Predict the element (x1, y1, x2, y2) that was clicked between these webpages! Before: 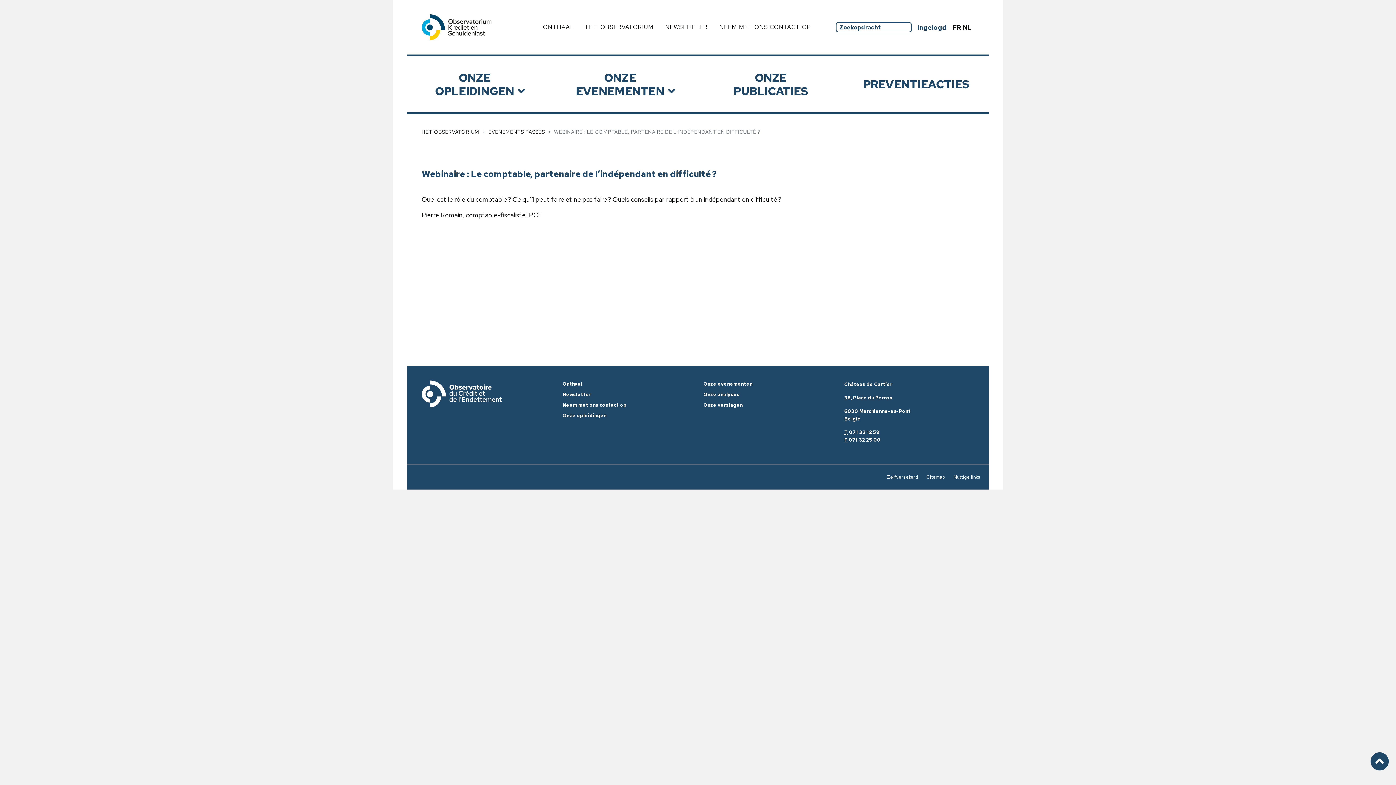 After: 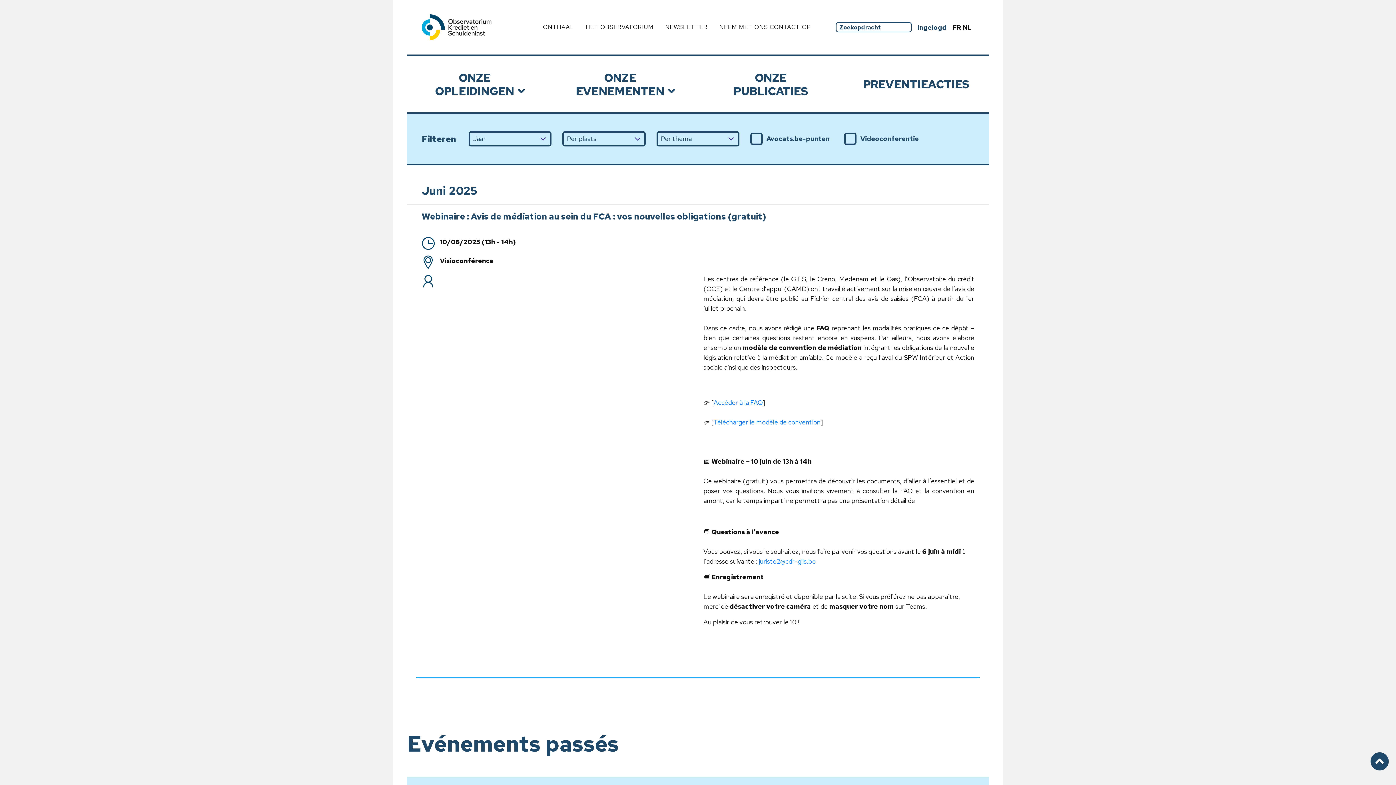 Action: bbox: (703, 381, 752, 387) label: Onze evenementen